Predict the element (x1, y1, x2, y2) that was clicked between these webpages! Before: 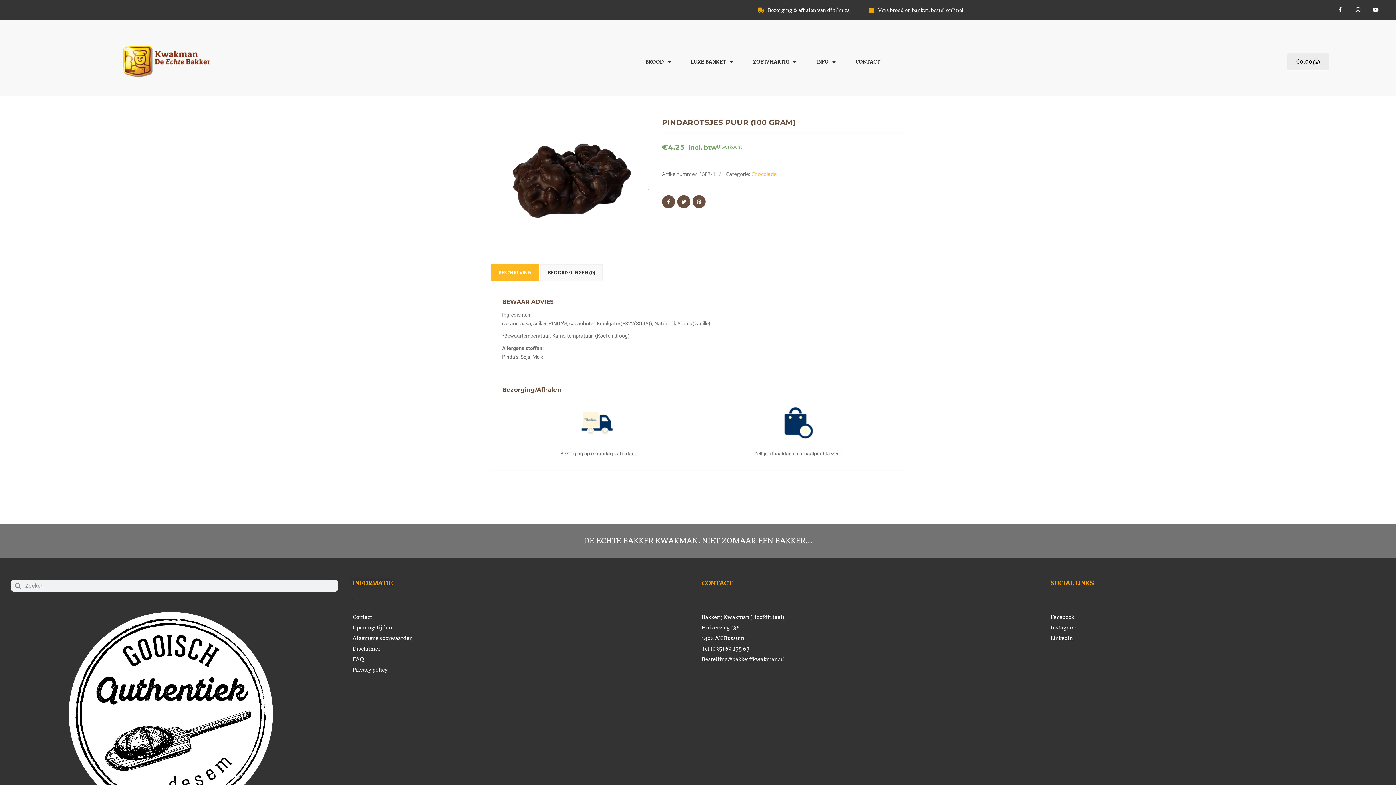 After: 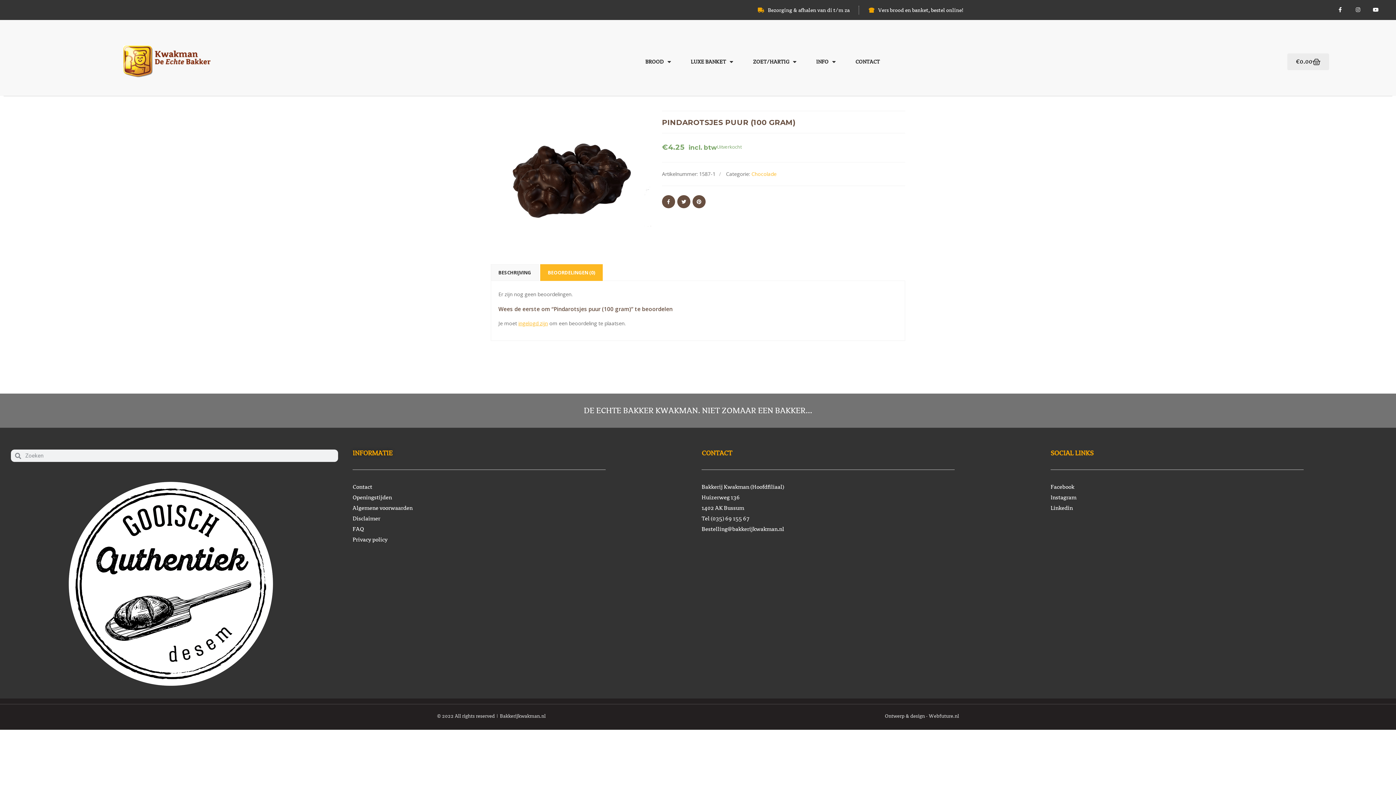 Action: bbox: (540, 264, 602, 281) label: BEOORDELINGEN (0)